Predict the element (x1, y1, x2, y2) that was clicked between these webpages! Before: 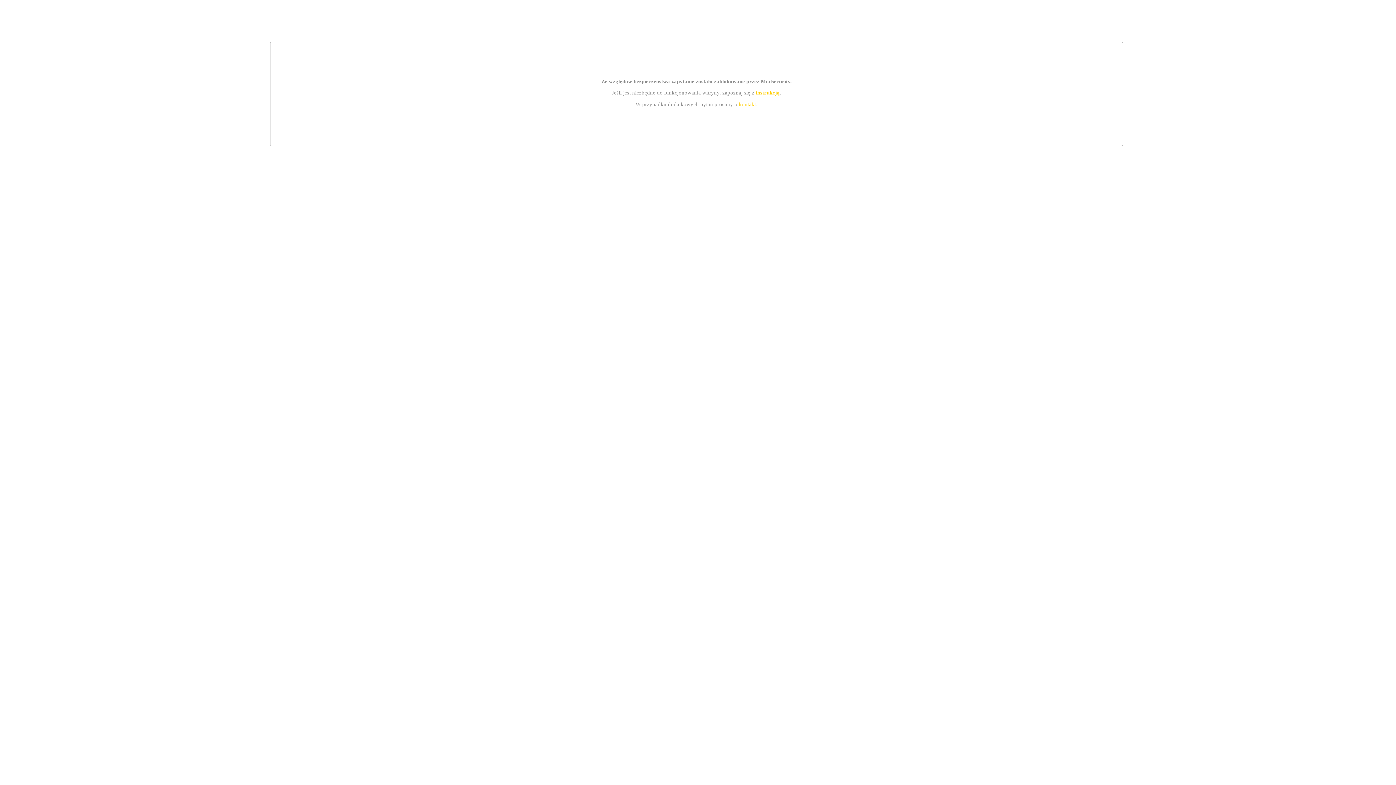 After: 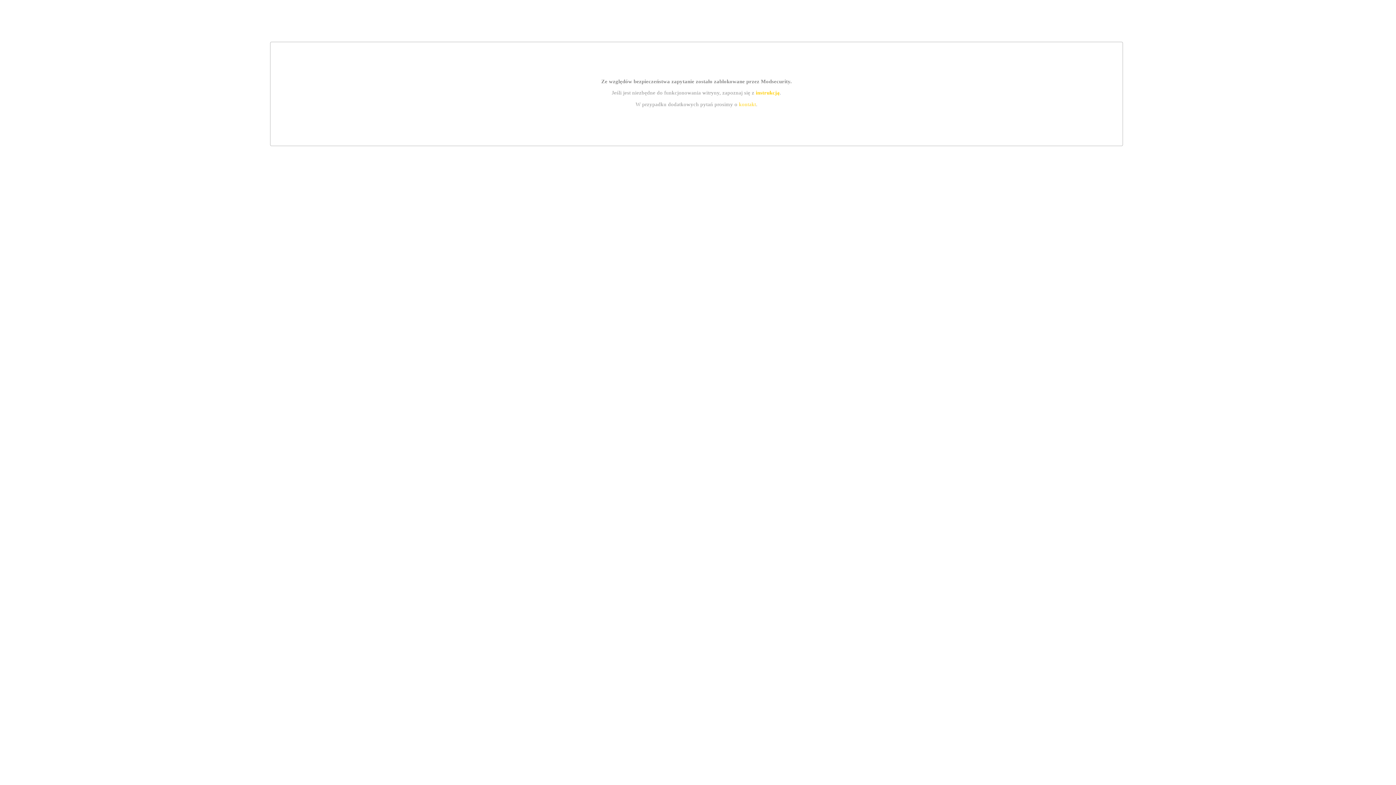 Action: bbox: (739, 101, 756, 107) label: kontakt